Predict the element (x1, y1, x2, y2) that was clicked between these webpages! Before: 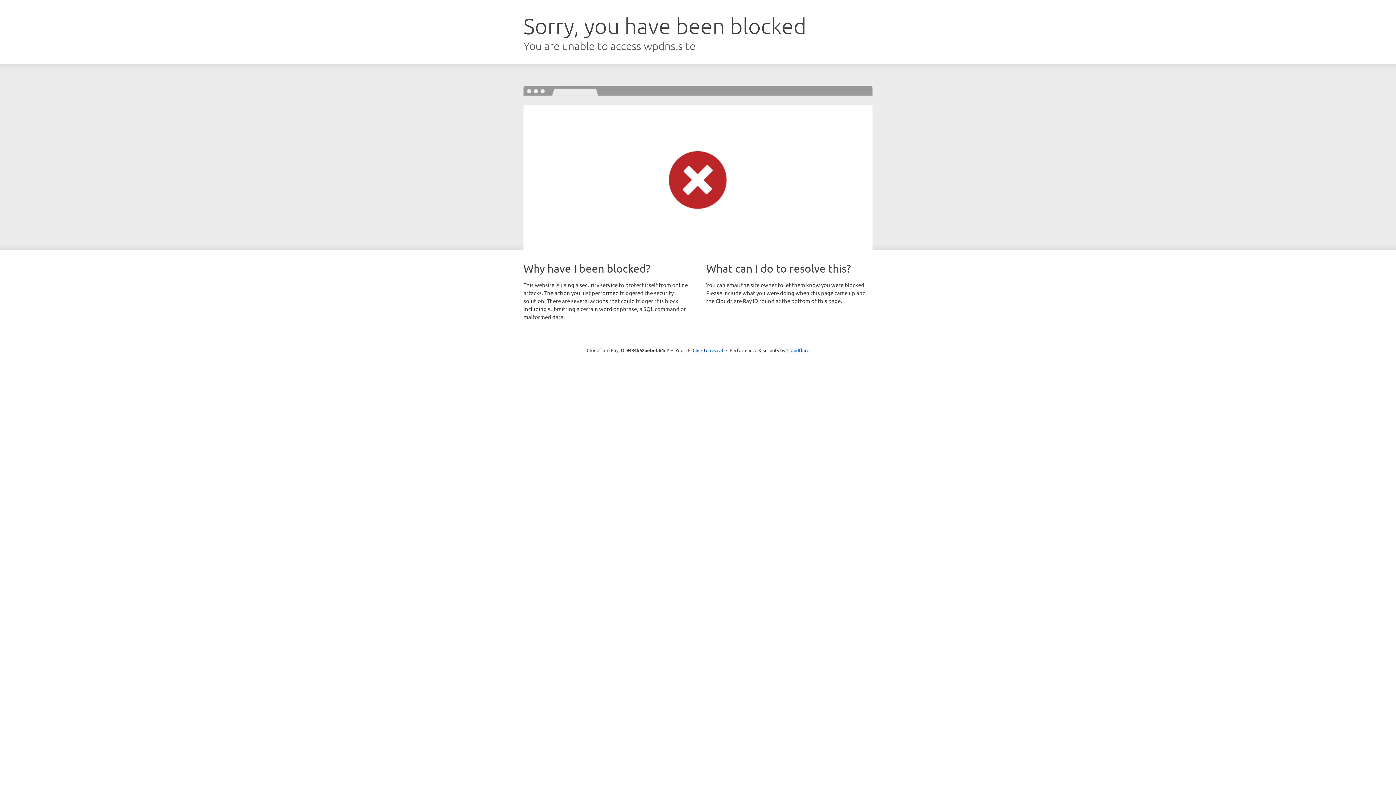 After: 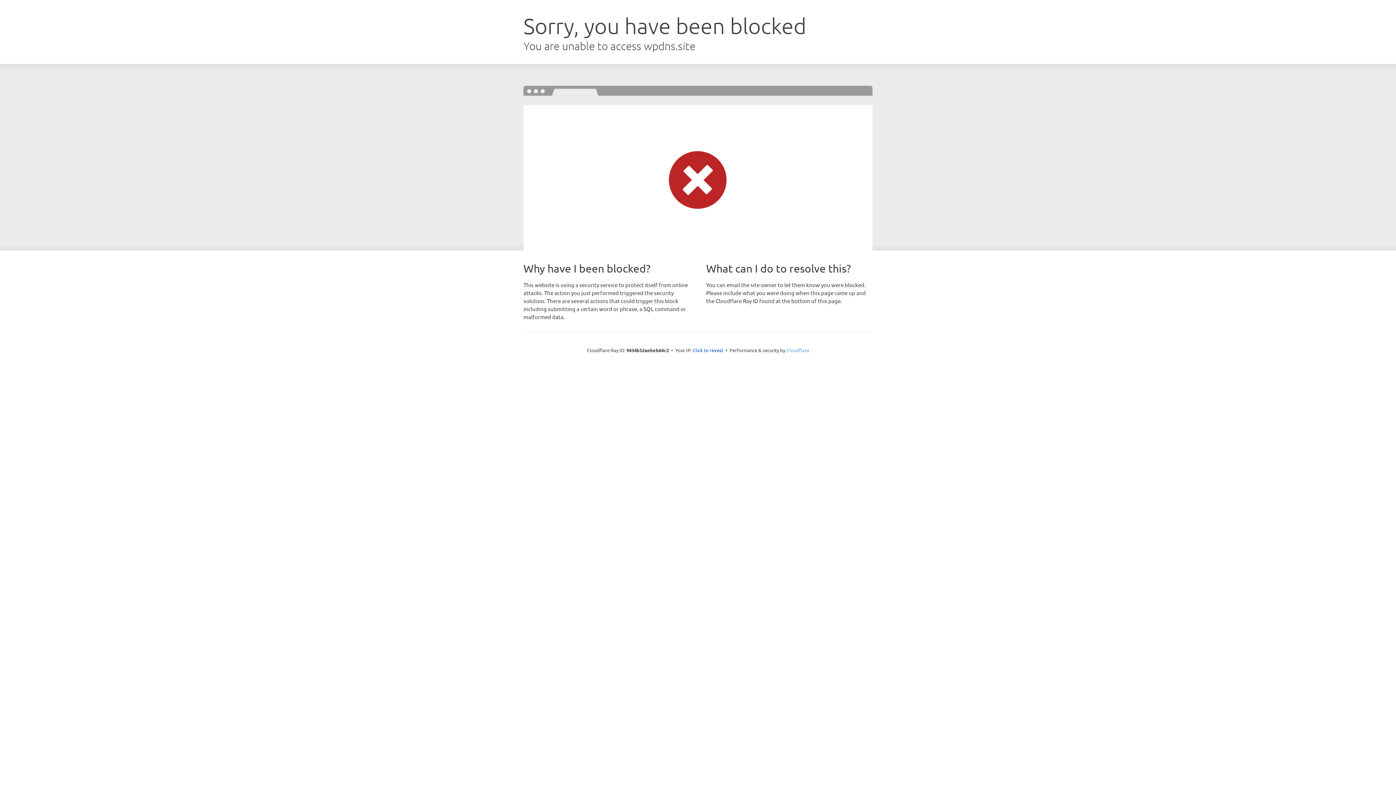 Action: bbox: (786, 347, 809, 353) label: Cloudflare